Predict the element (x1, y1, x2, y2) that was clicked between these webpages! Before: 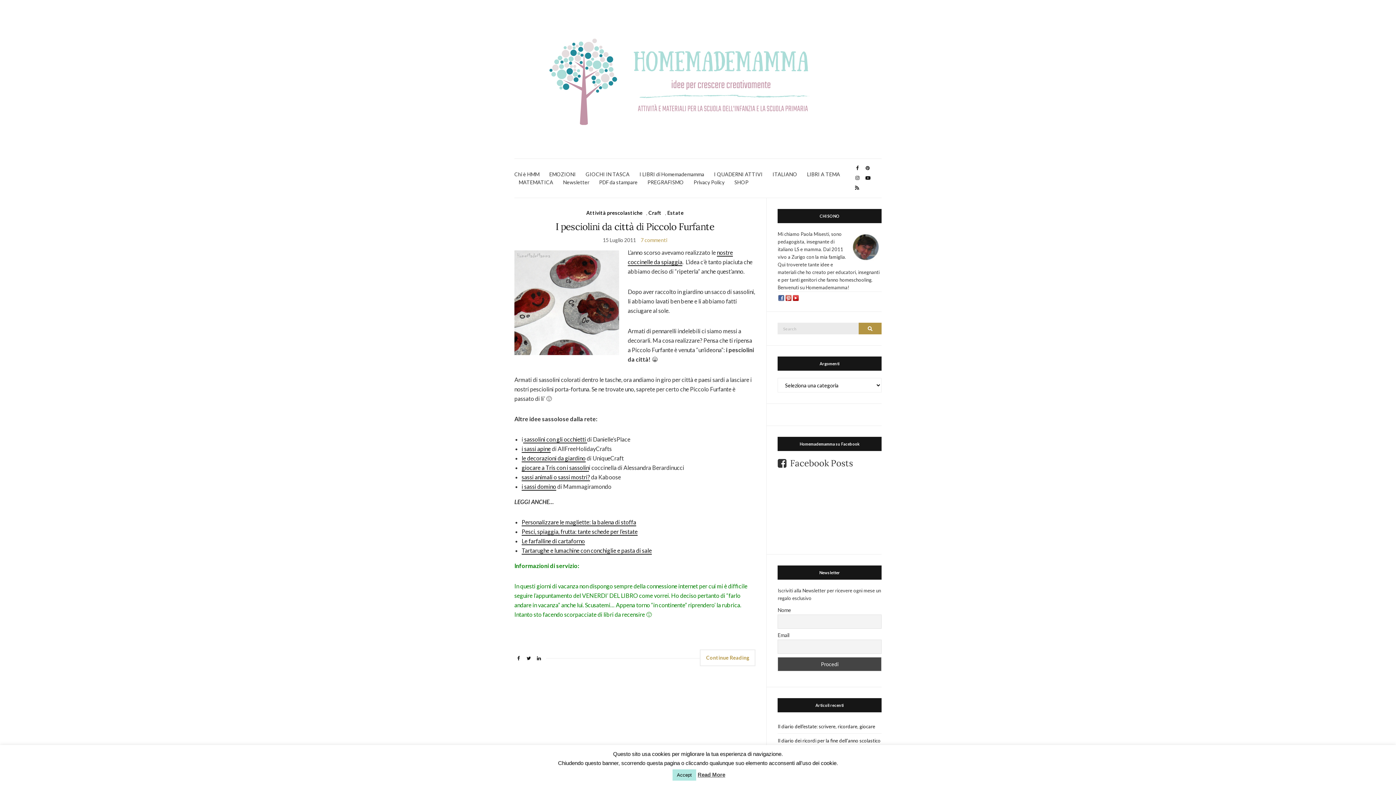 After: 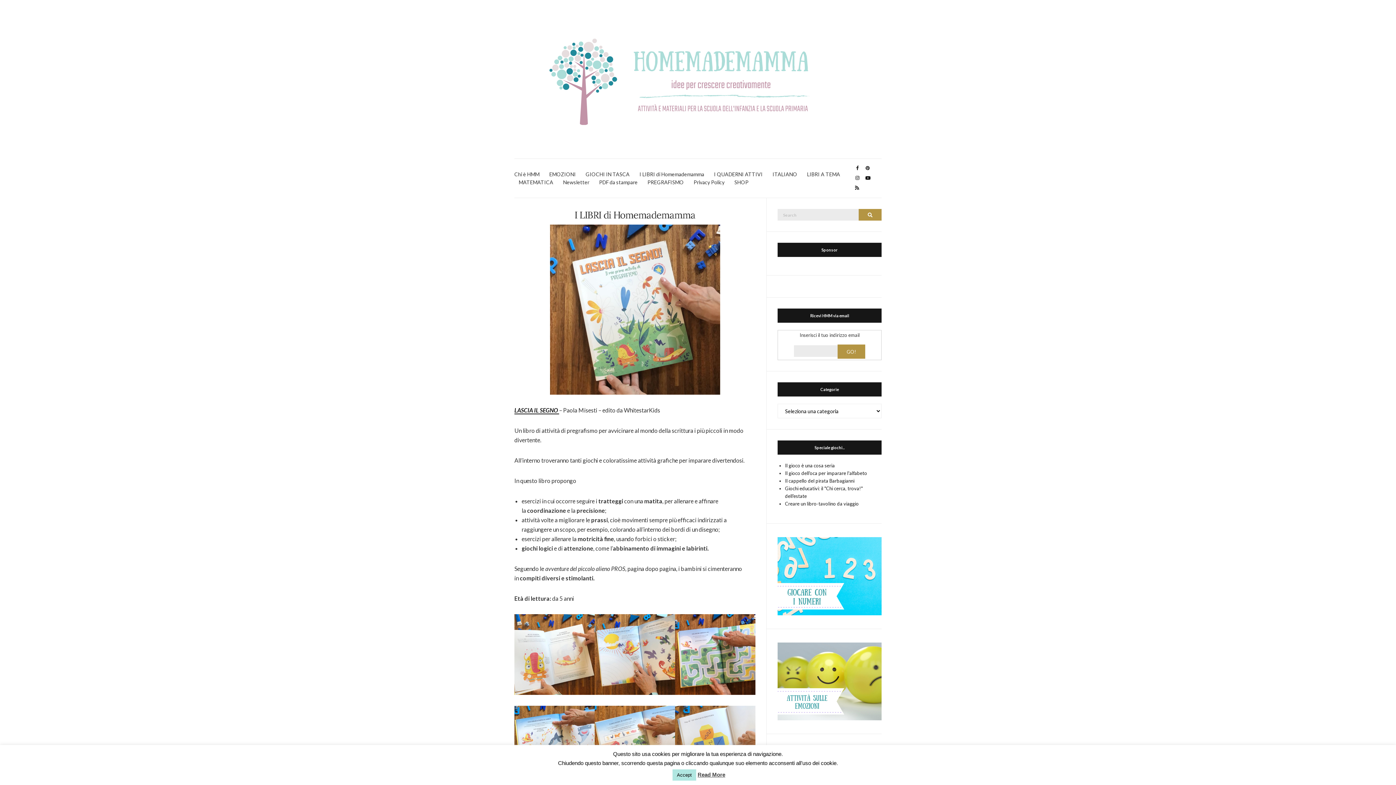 Action: label: I LIBRI di Homemademamma bbox: (639, 170, 704, 178)